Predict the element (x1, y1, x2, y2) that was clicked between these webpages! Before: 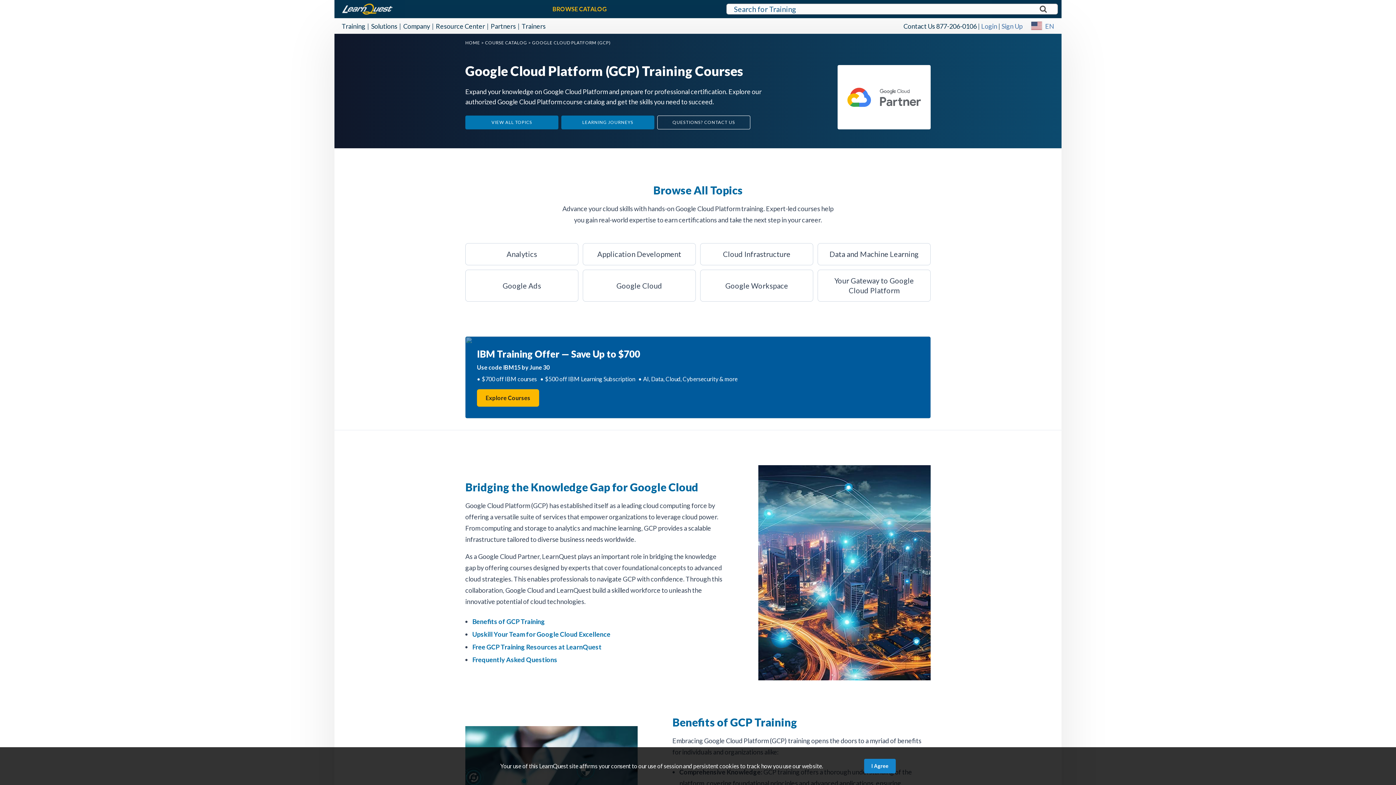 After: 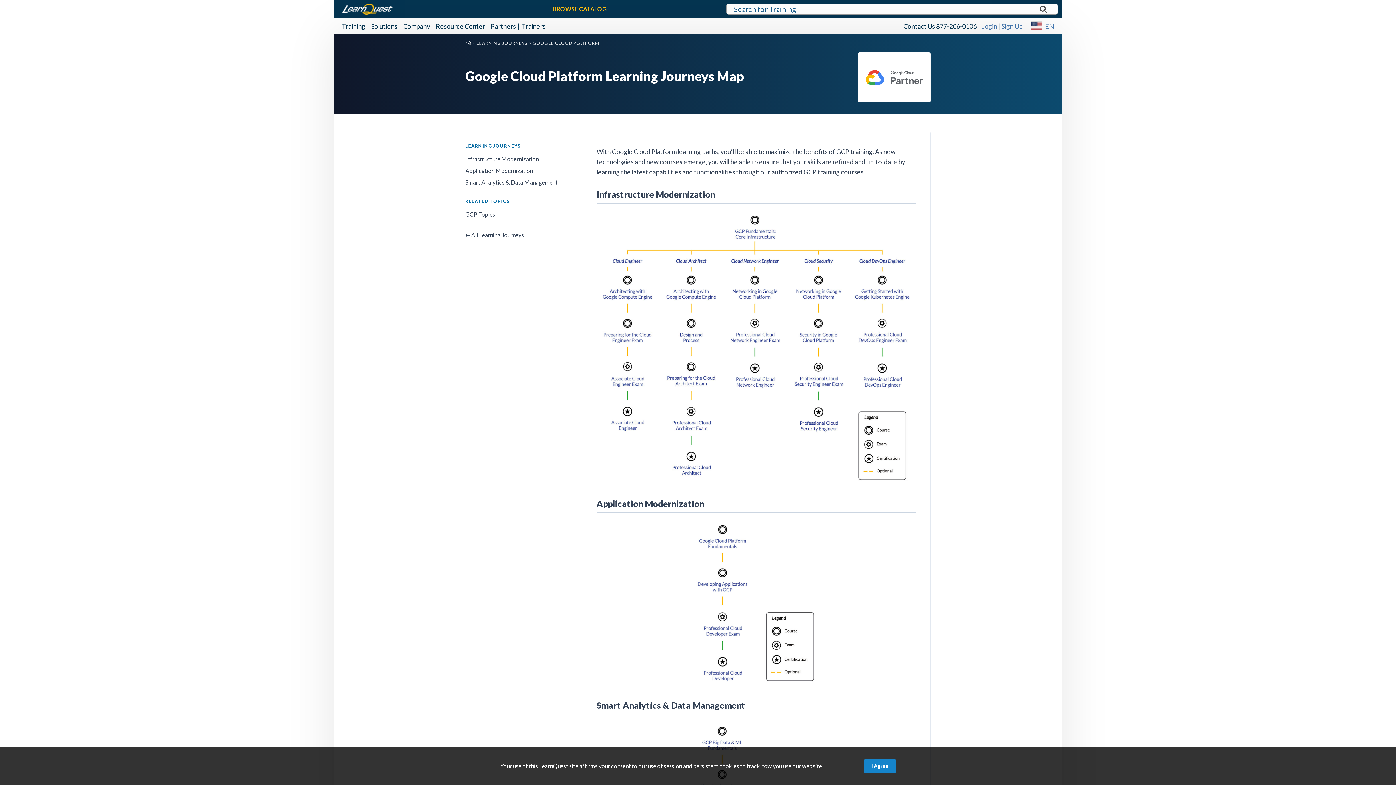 Action: bbox: (561, 115, 654, 129) label: LEARNING JOURNEYS